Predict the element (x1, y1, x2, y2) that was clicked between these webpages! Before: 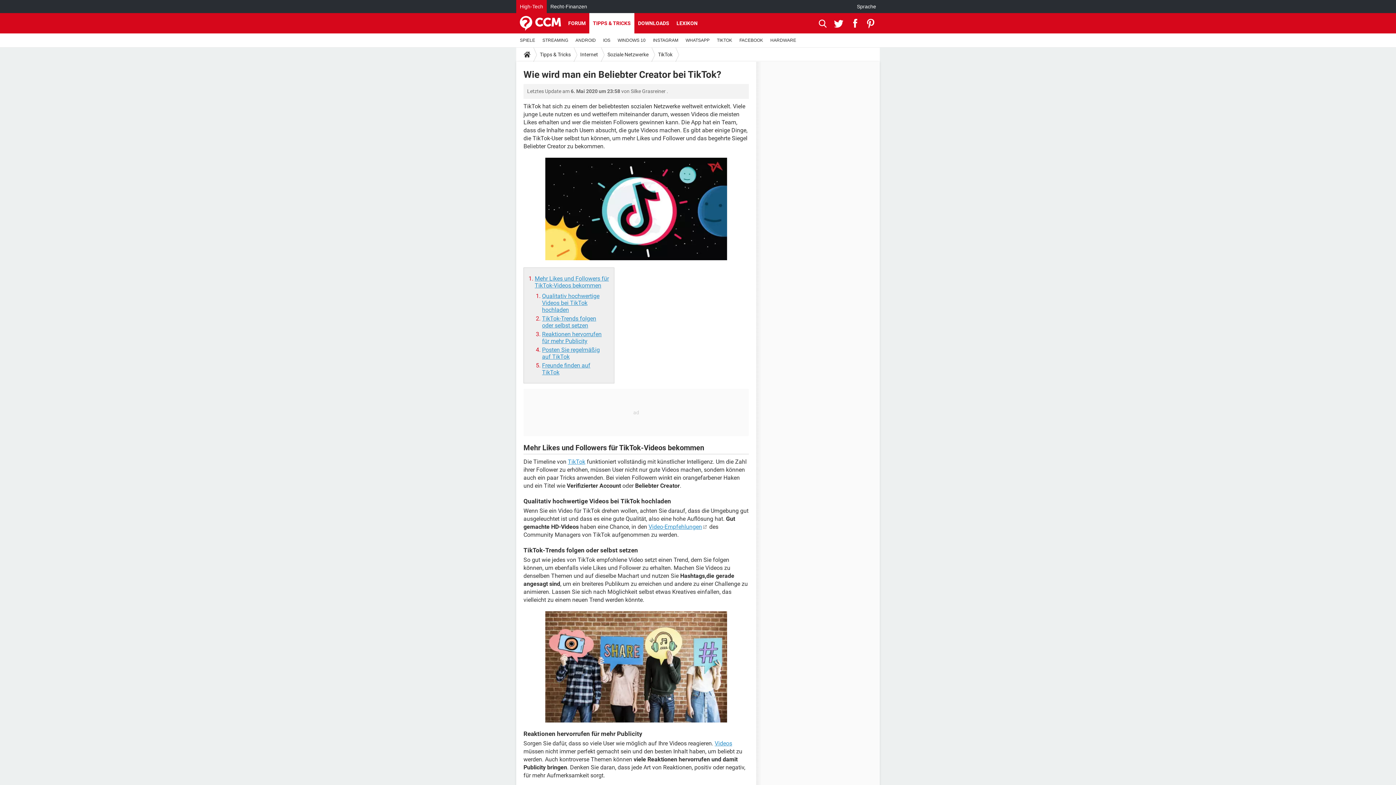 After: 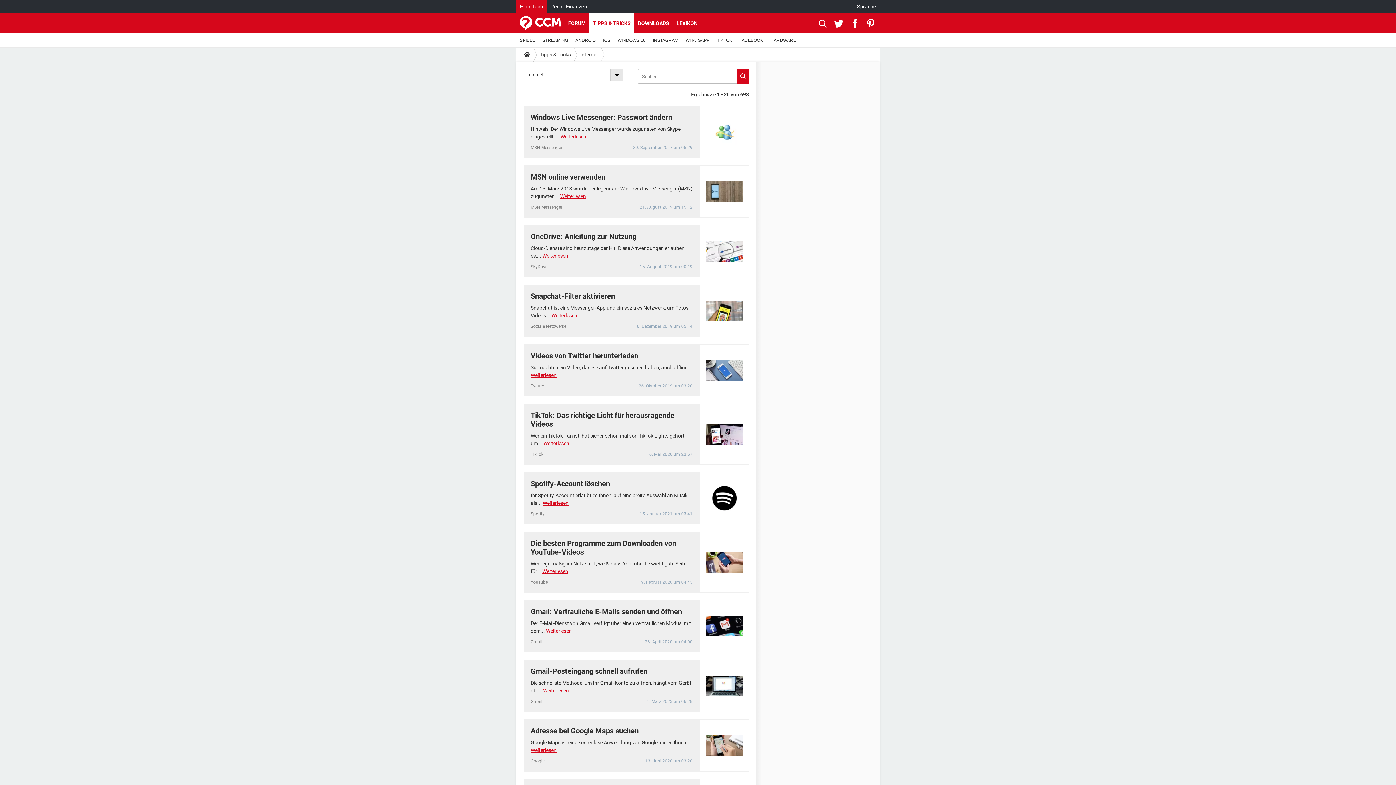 Action: label: Internet bbox: (577, 47, 601, 61)